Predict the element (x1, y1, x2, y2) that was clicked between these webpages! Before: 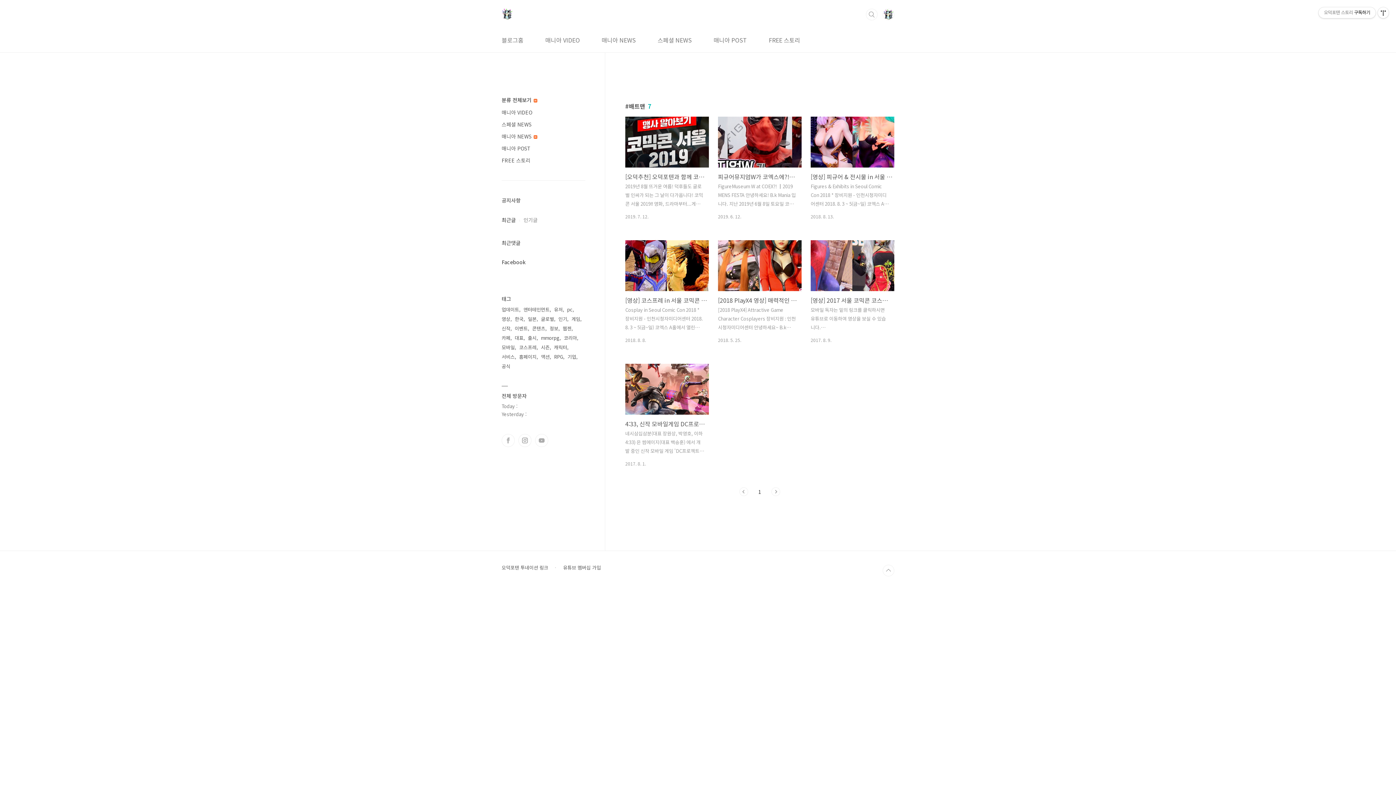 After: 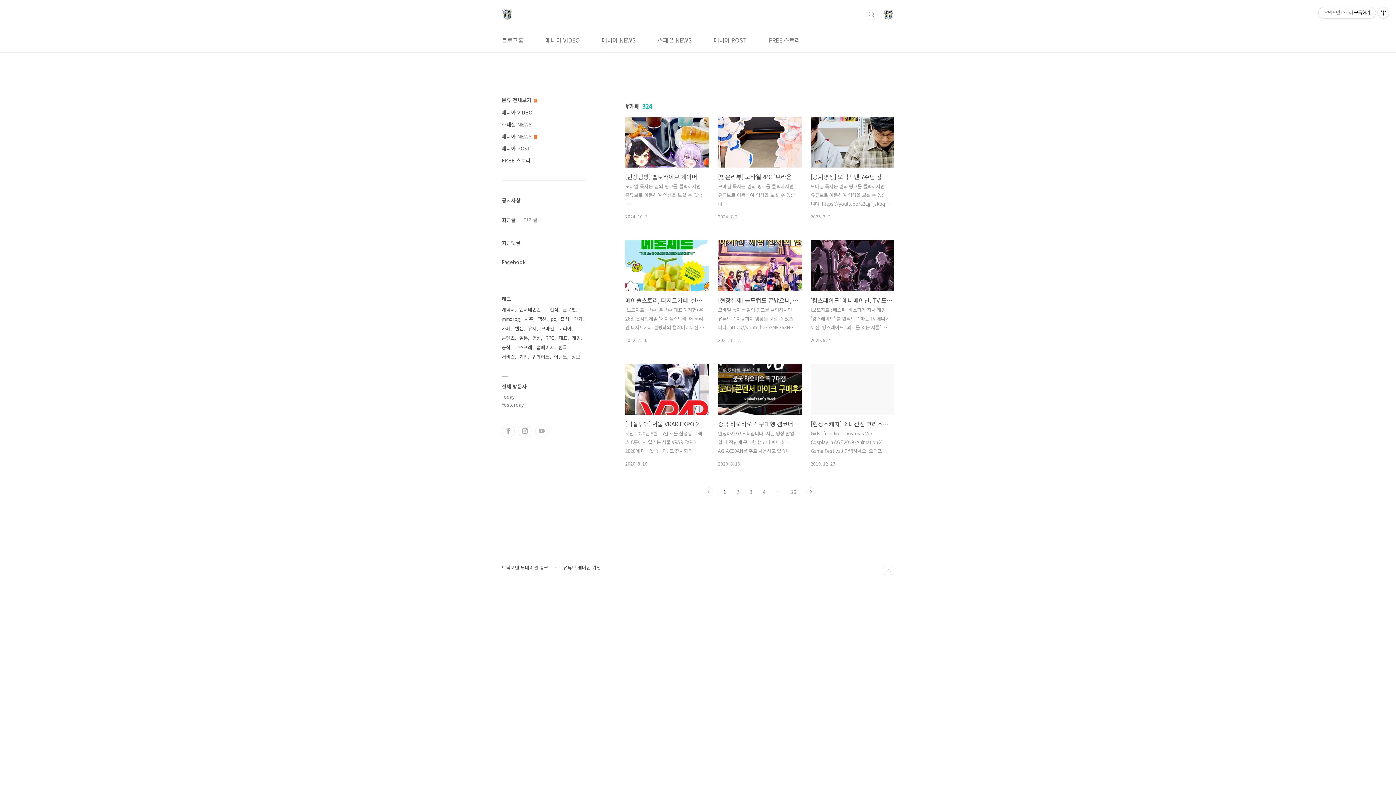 Action: bbox: (501, 333, 512, 342) label: 카페